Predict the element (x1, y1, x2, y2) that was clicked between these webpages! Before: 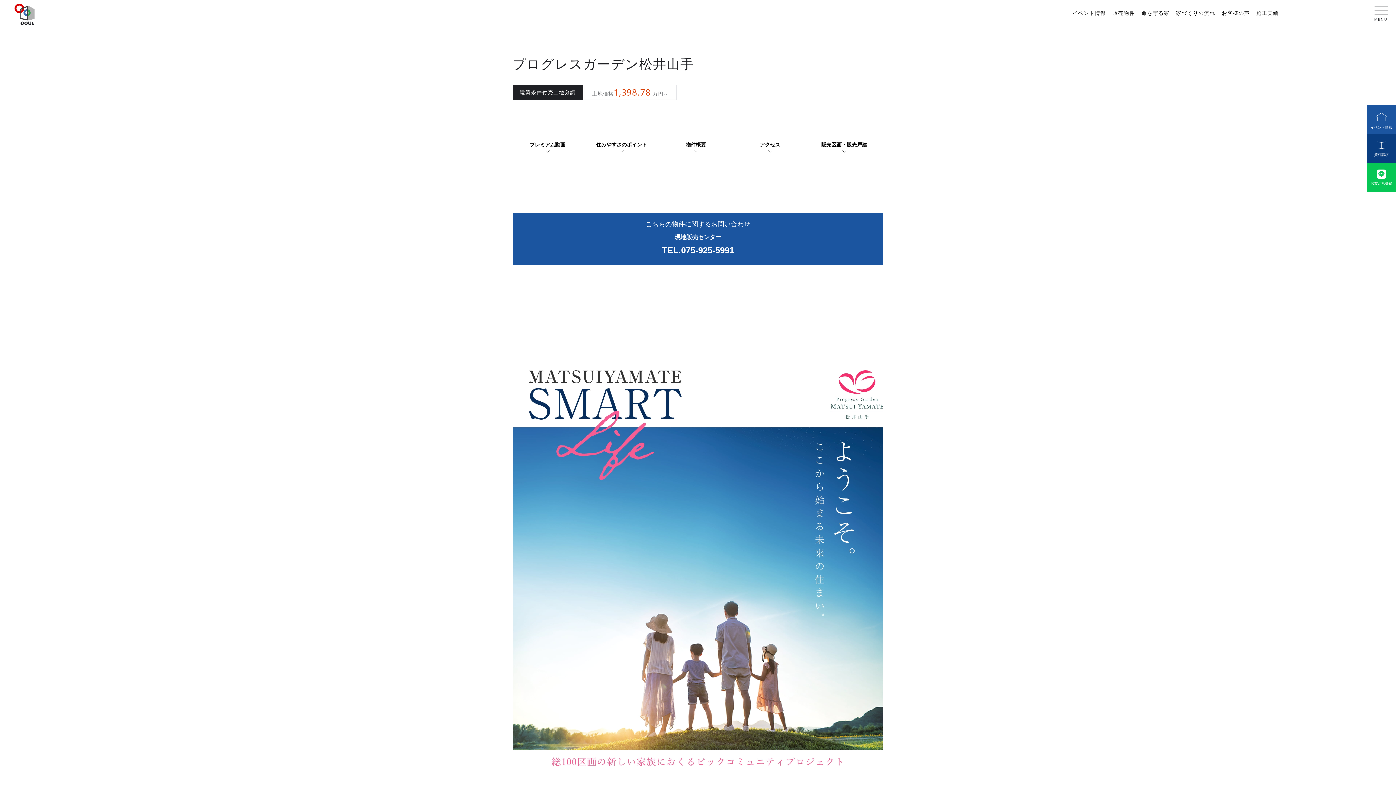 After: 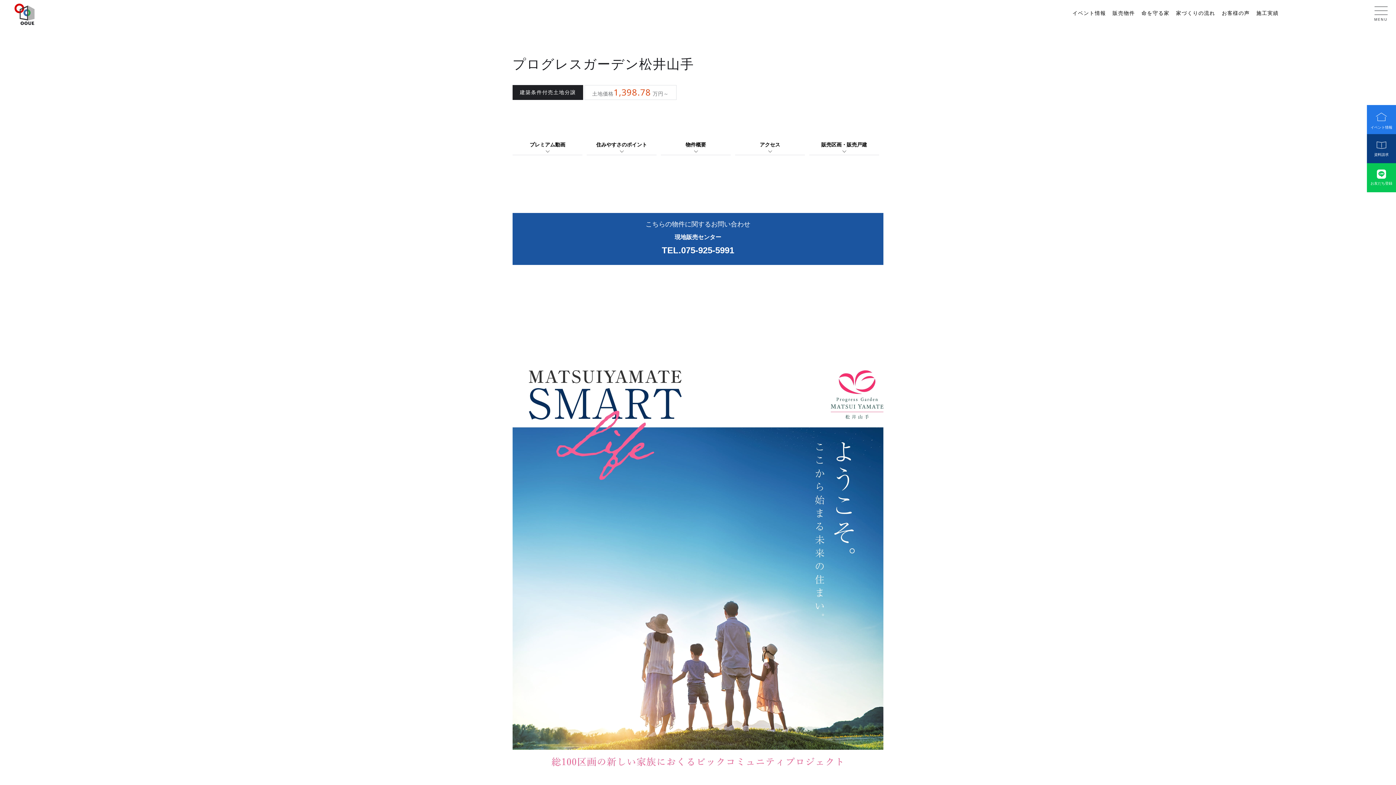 Action: label: イベント情報 bbox: (1367, 105, 1396, 134)